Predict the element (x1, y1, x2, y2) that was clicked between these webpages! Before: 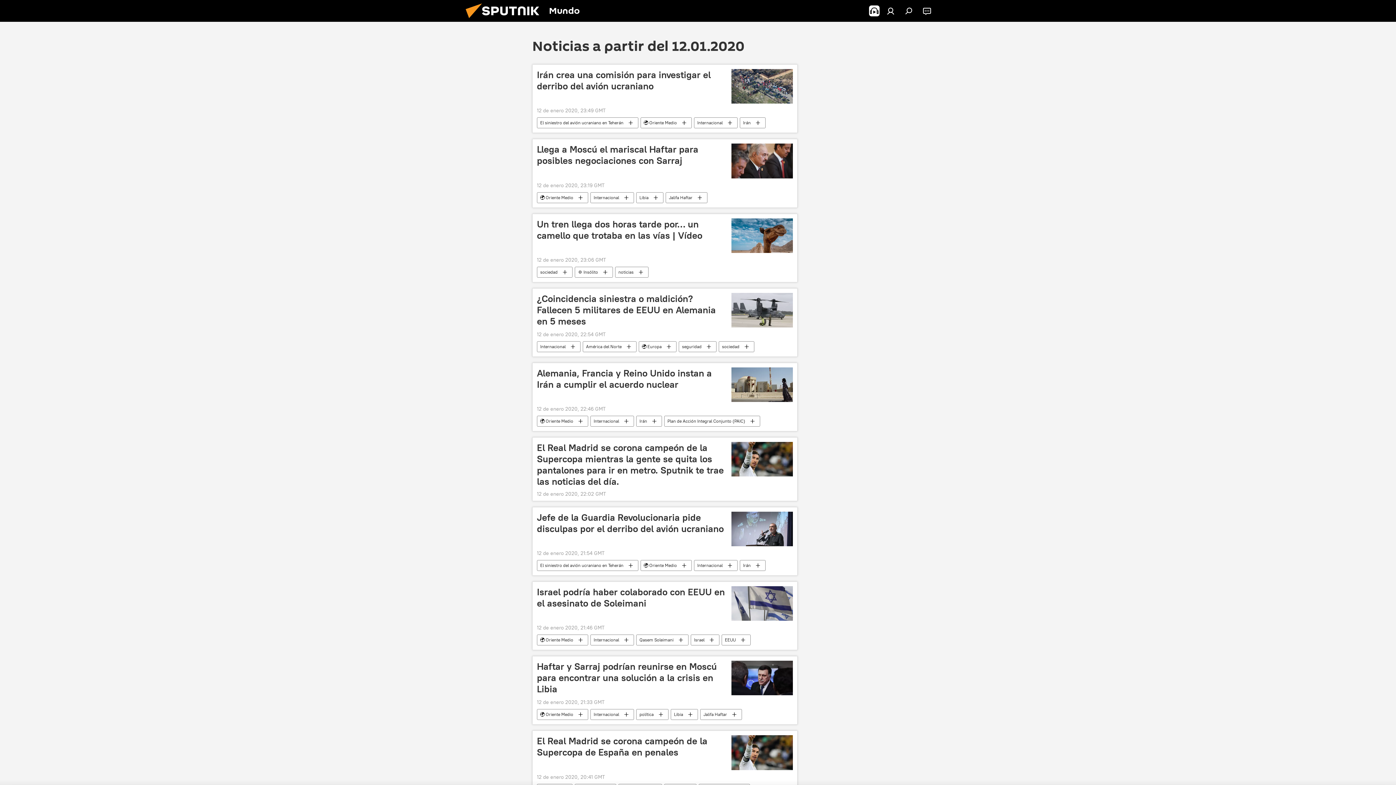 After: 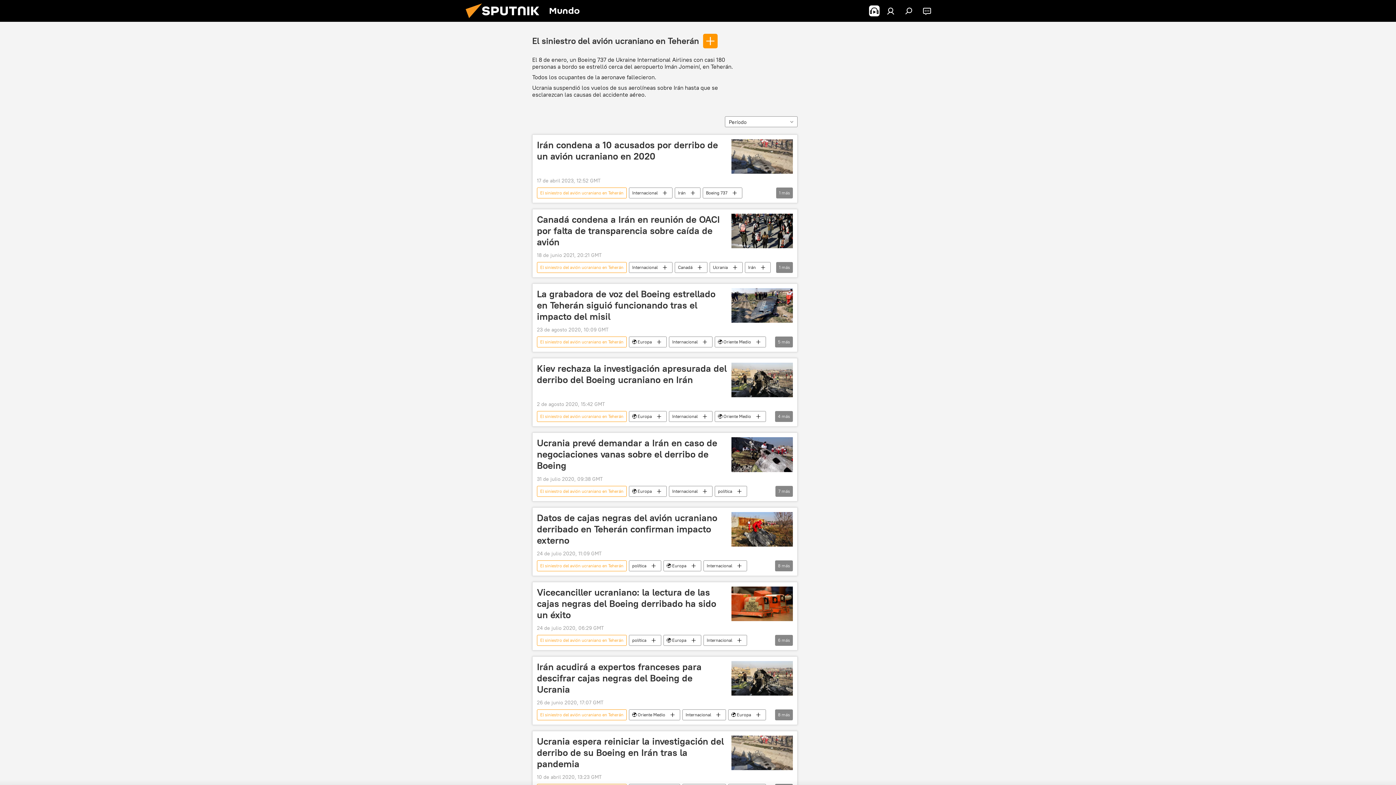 Action: bbox: (537, 117, 638, 128) label: El siniestro del avión ucraniano en Teherán